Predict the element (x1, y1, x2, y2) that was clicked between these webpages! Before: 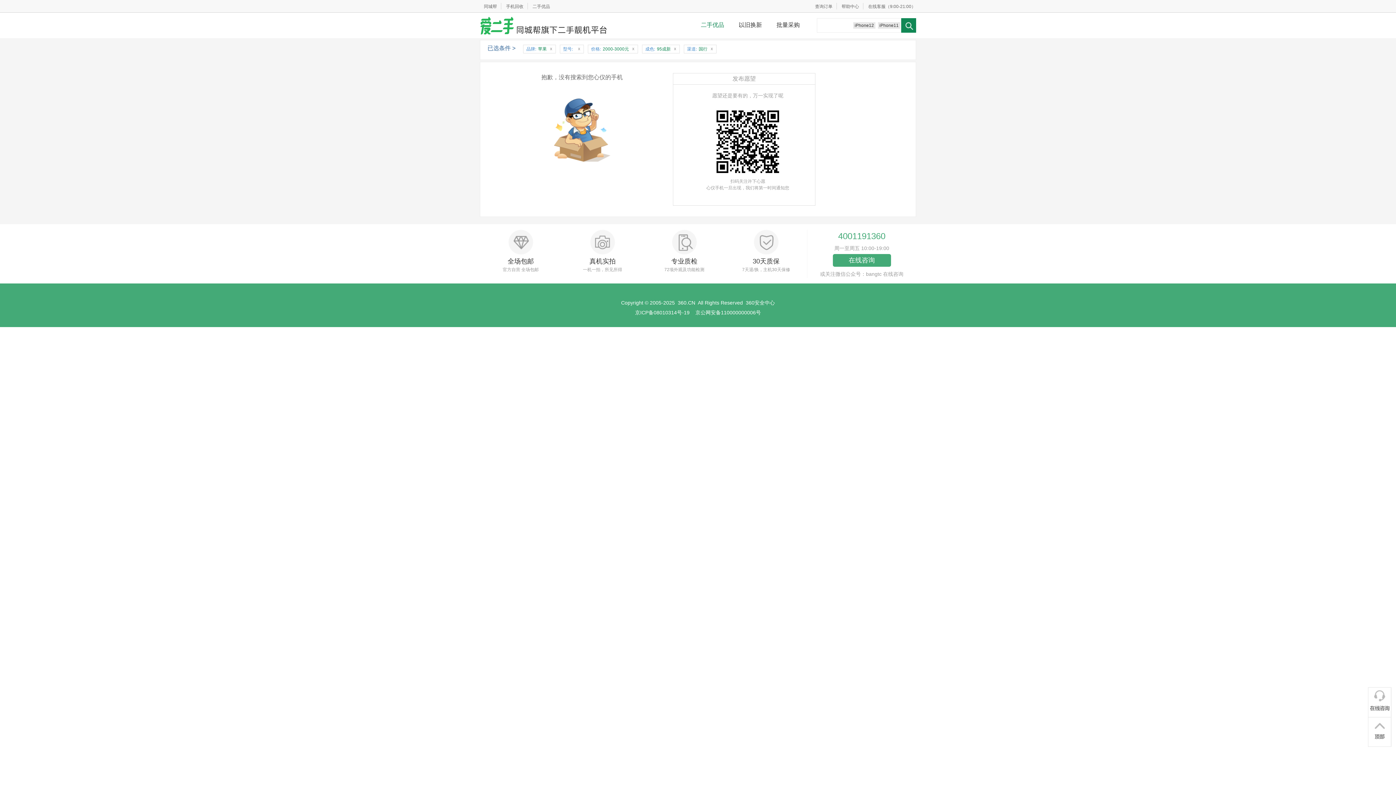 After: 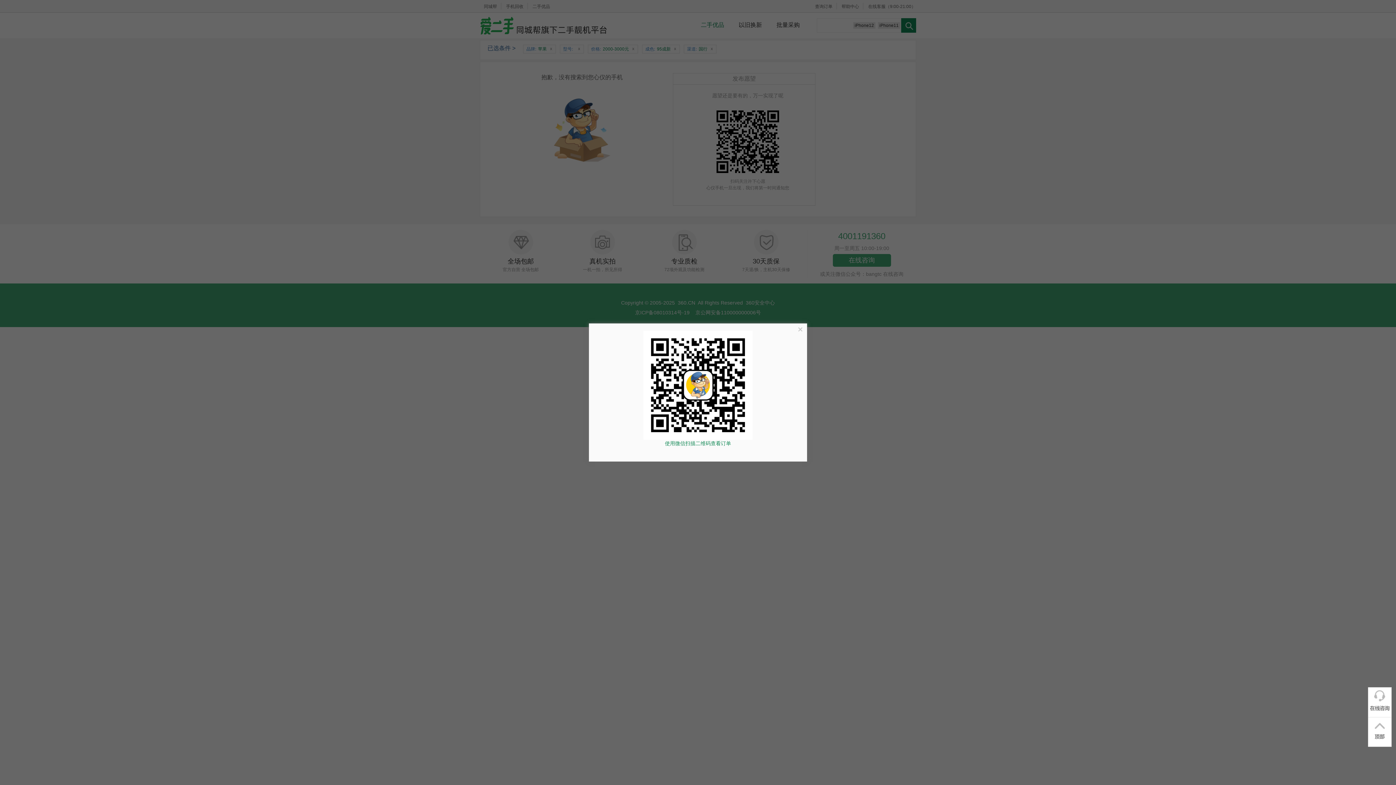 Action: bbox: (810, 4, 837, 9) label: 查询订单